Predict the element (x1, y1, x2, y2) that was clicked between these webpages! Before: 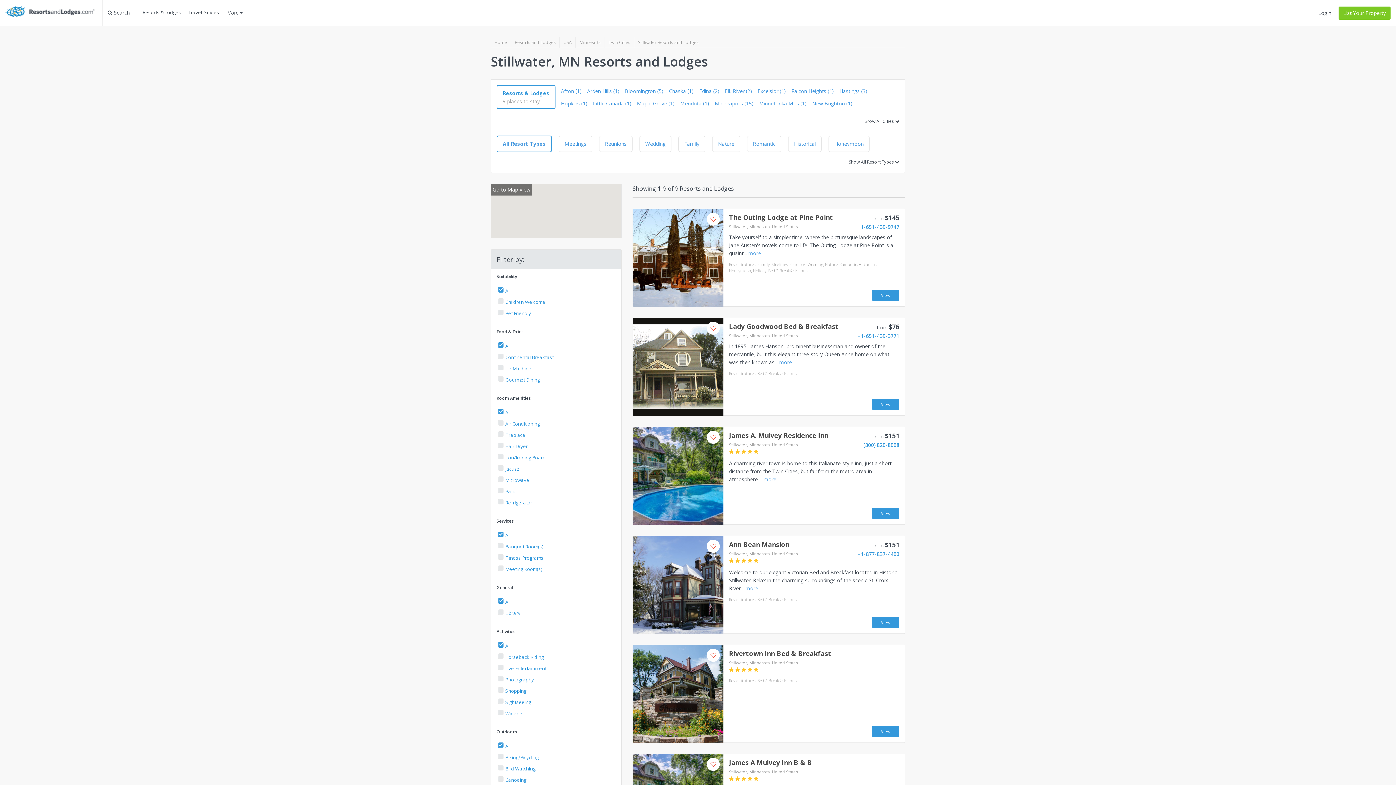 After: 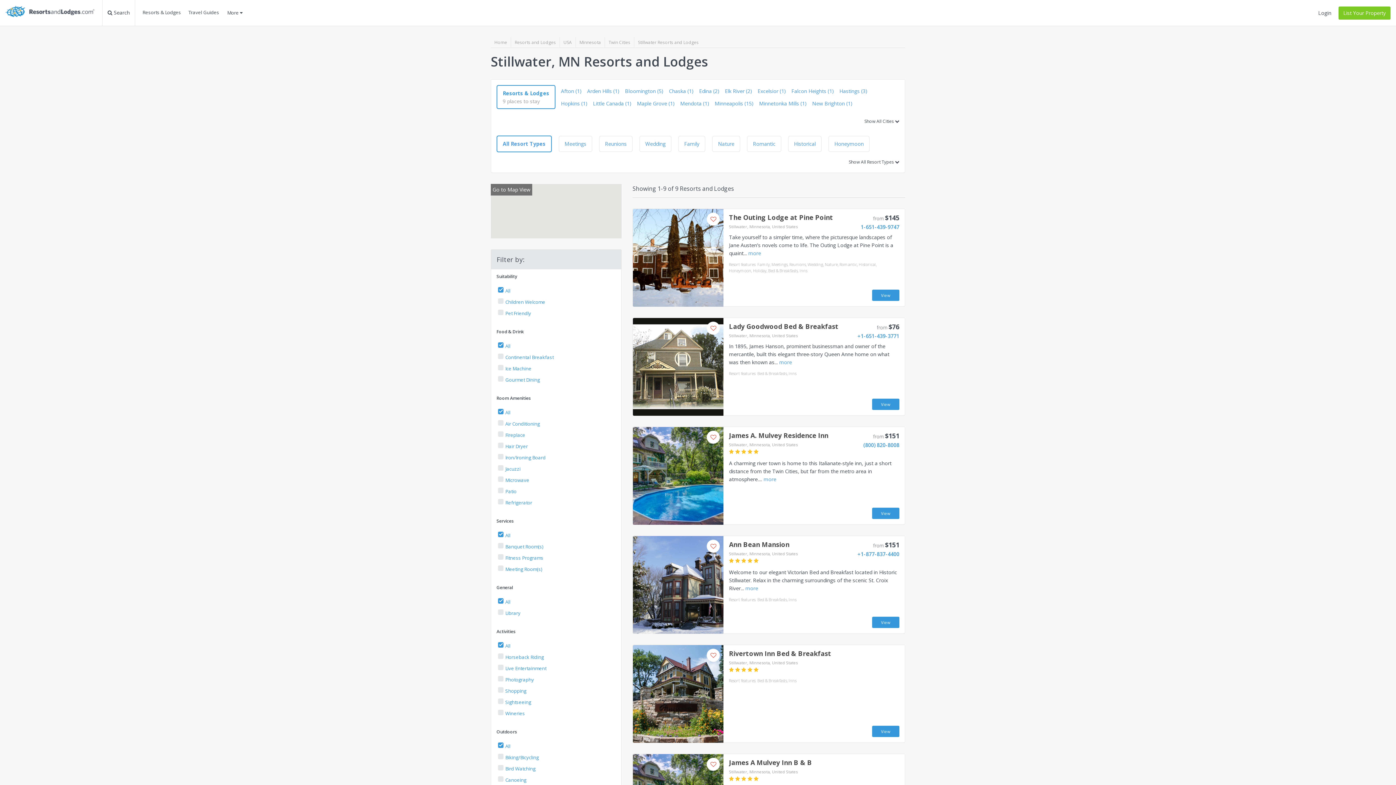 Action: bbox: (138, 7, 184, 25) label: Resorts & Lodges